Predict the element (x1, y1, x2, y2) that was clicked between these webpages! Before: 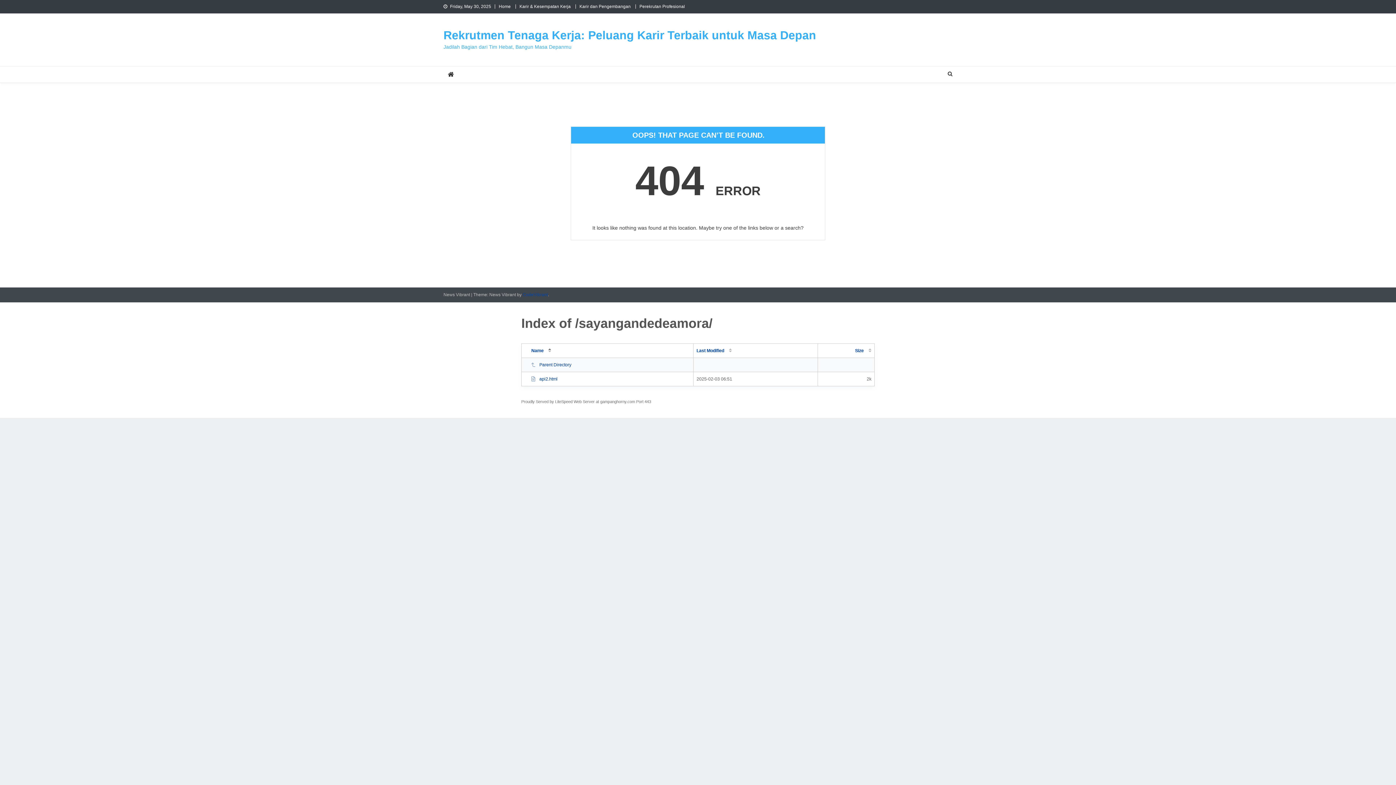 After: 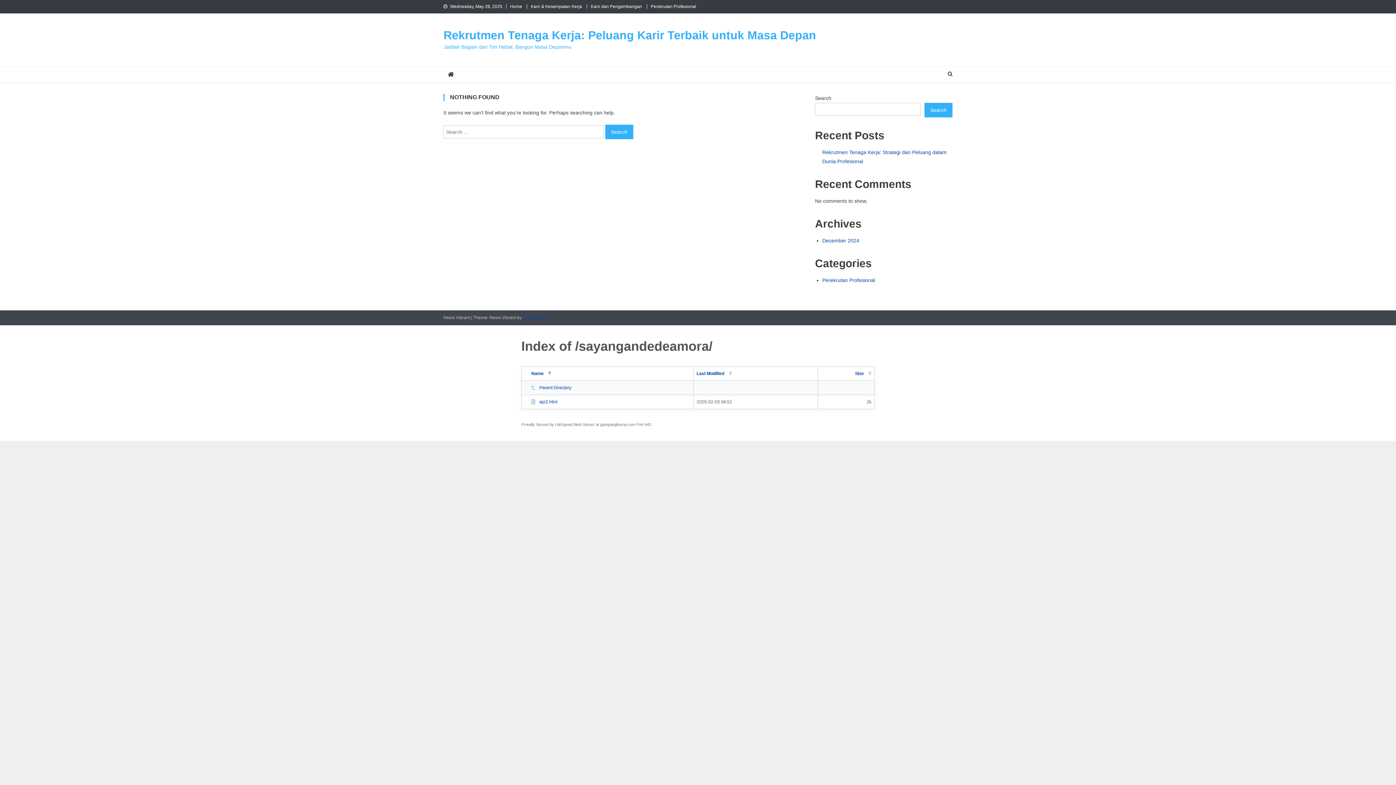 Action: label: Karir dan Pengembangan bbox: (579, 4, 630, 9)